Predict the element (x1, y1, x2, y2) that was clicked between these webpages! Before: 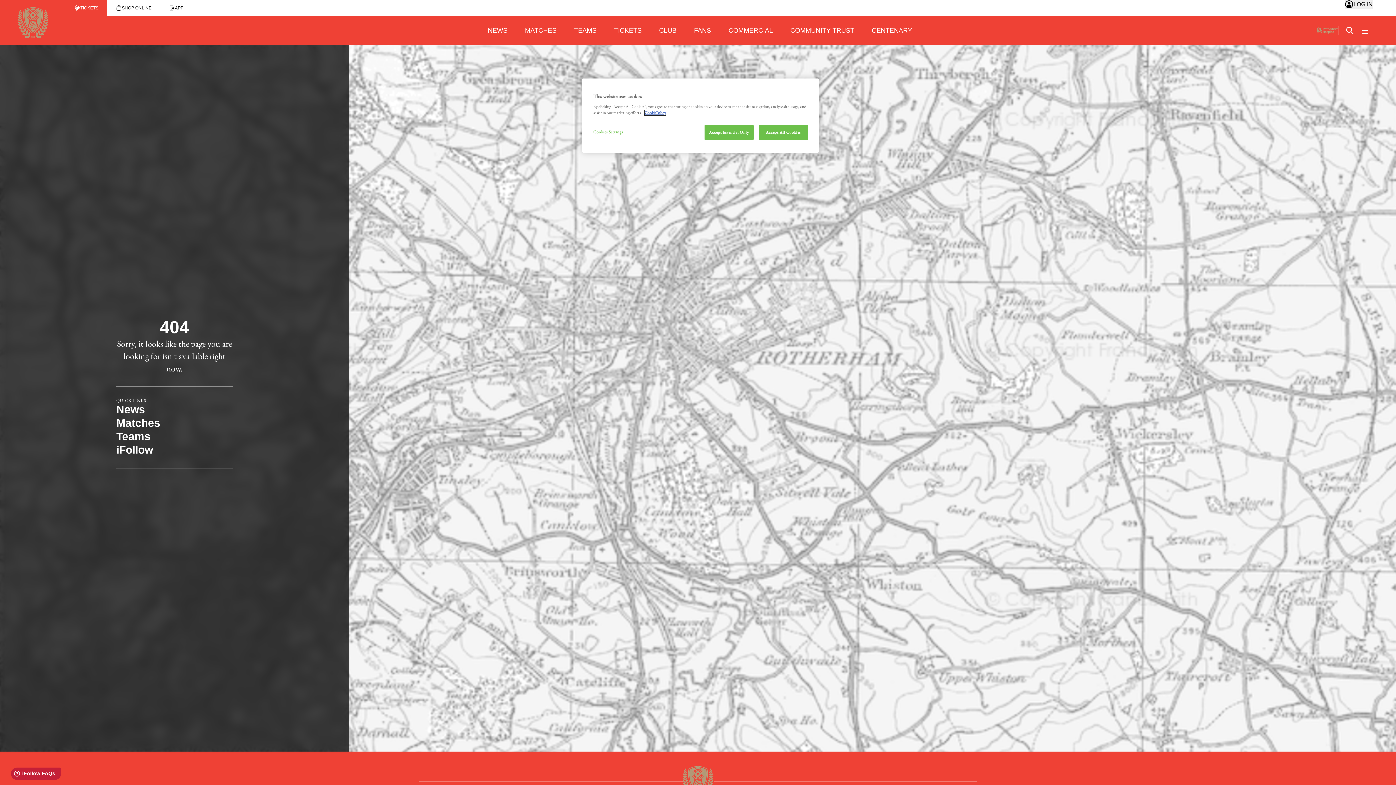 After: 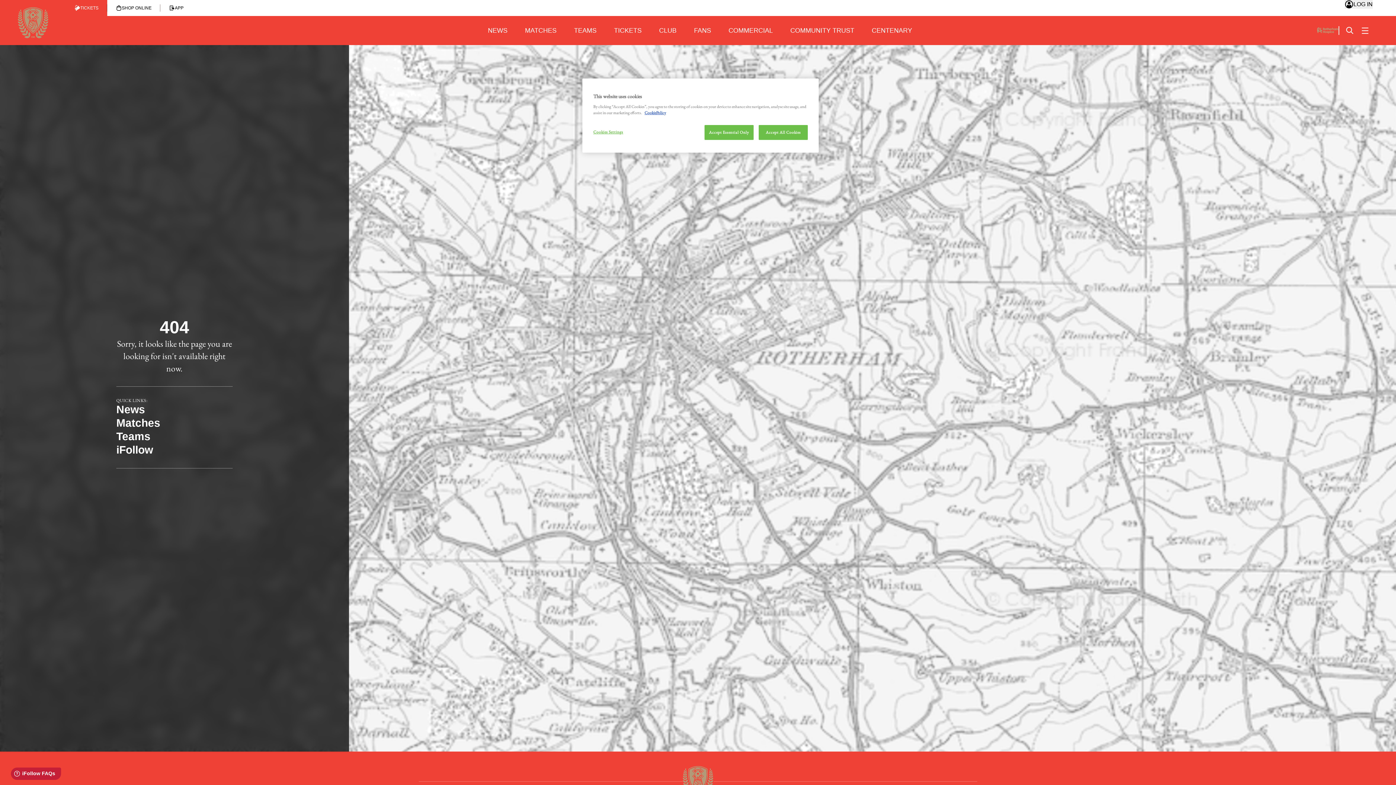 Action: label: Matches bbox: (116, 416, 232, 429)